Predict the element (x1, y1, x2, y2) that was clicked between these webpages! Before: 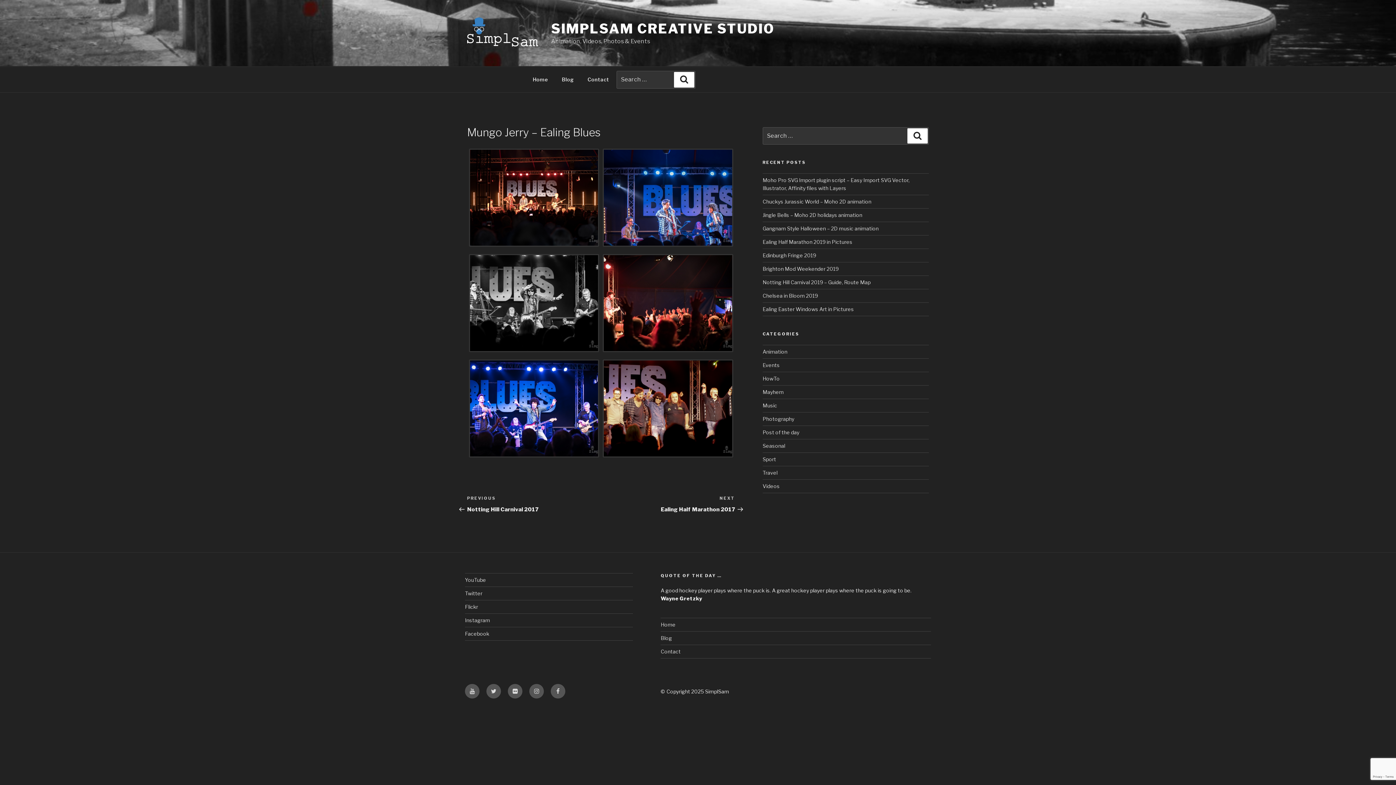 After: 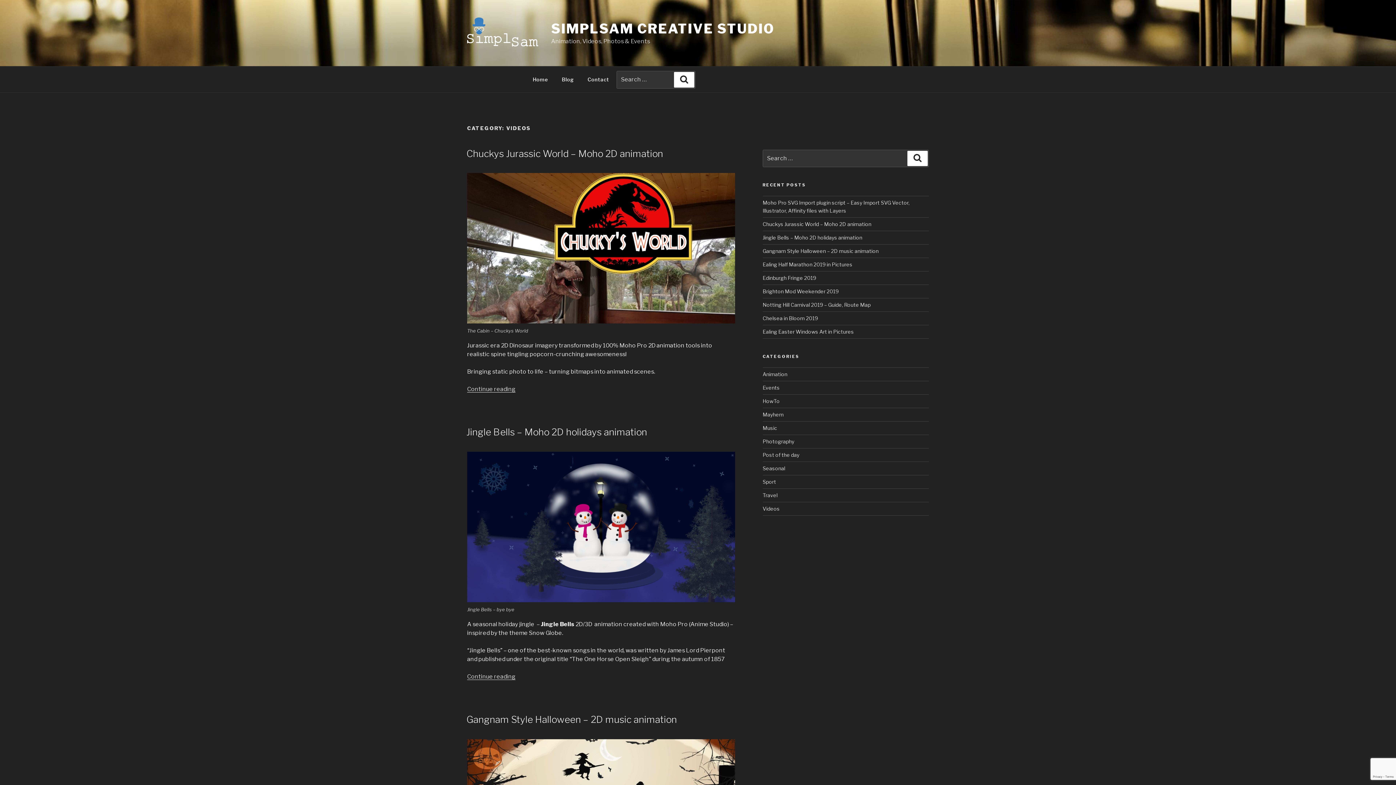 Action: bbox: (762, 483, 779, 489) label: Videos